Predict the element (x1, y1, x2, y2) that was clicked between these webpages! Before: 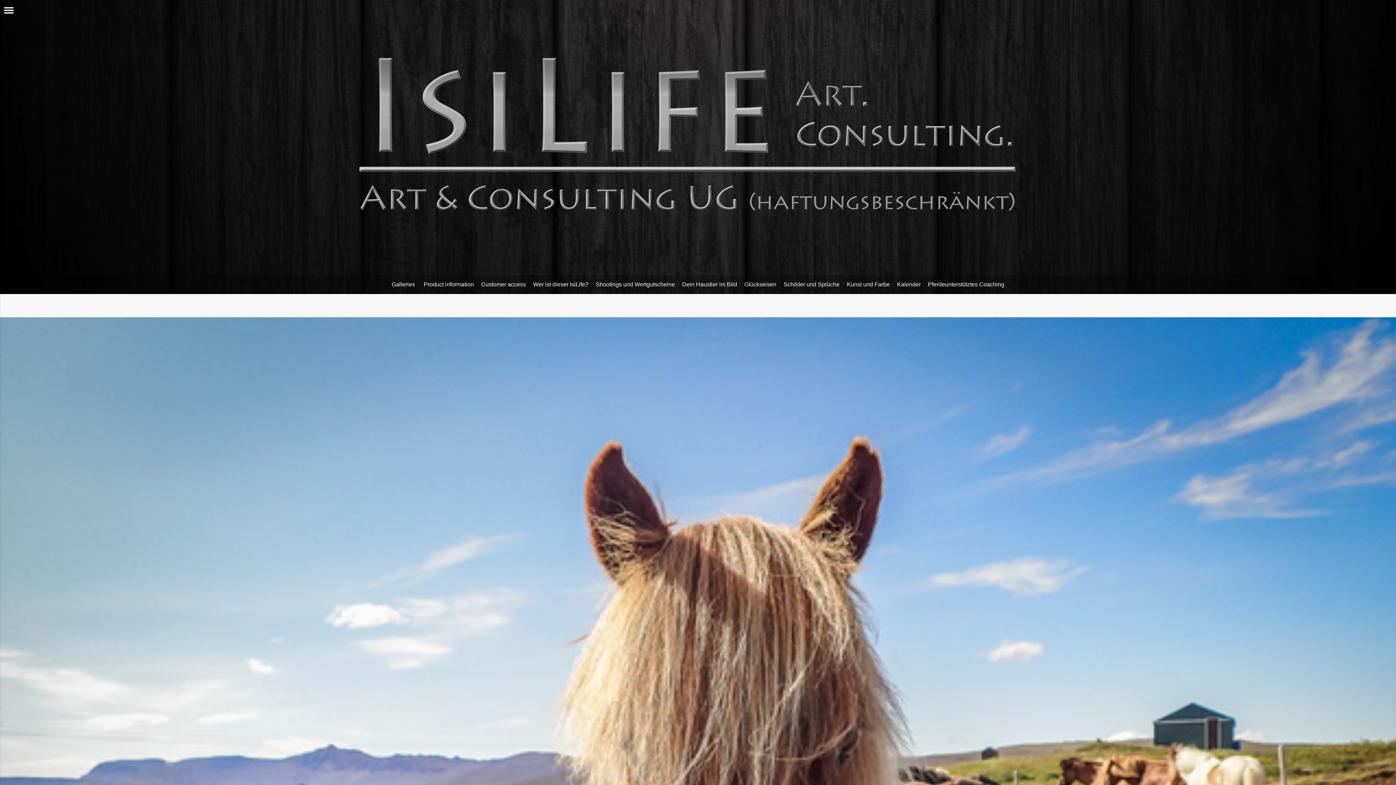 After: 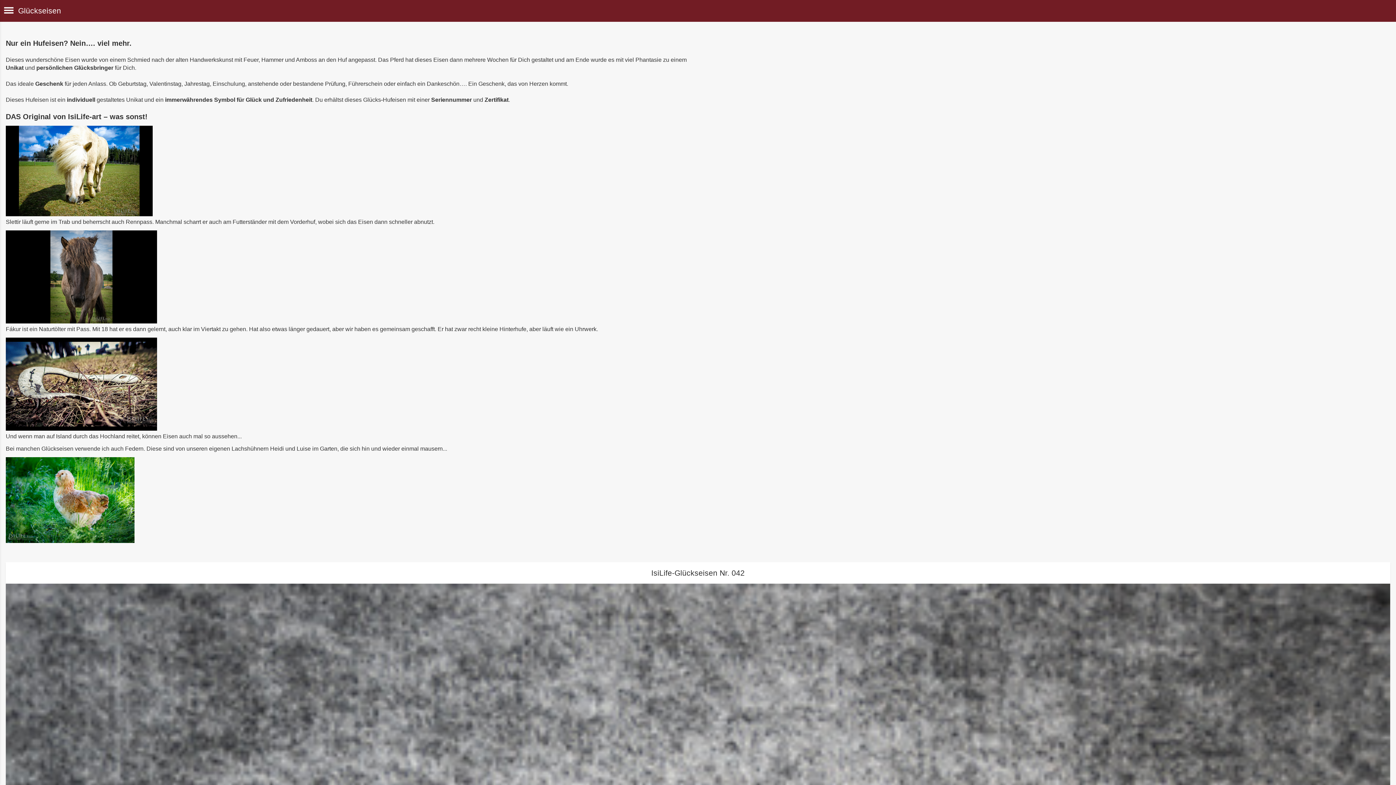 Action: label: Glückseisen bbox: (744, 281, 776, 287)